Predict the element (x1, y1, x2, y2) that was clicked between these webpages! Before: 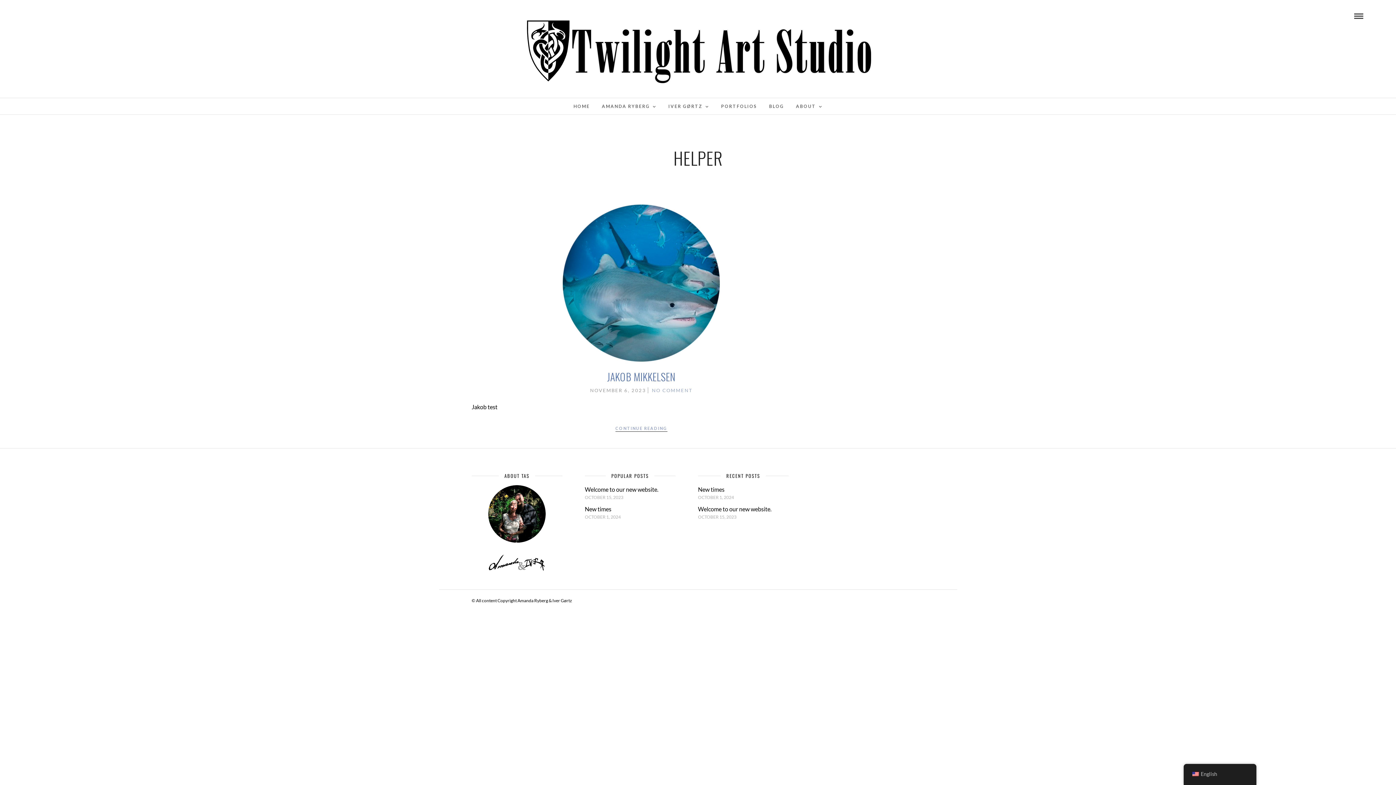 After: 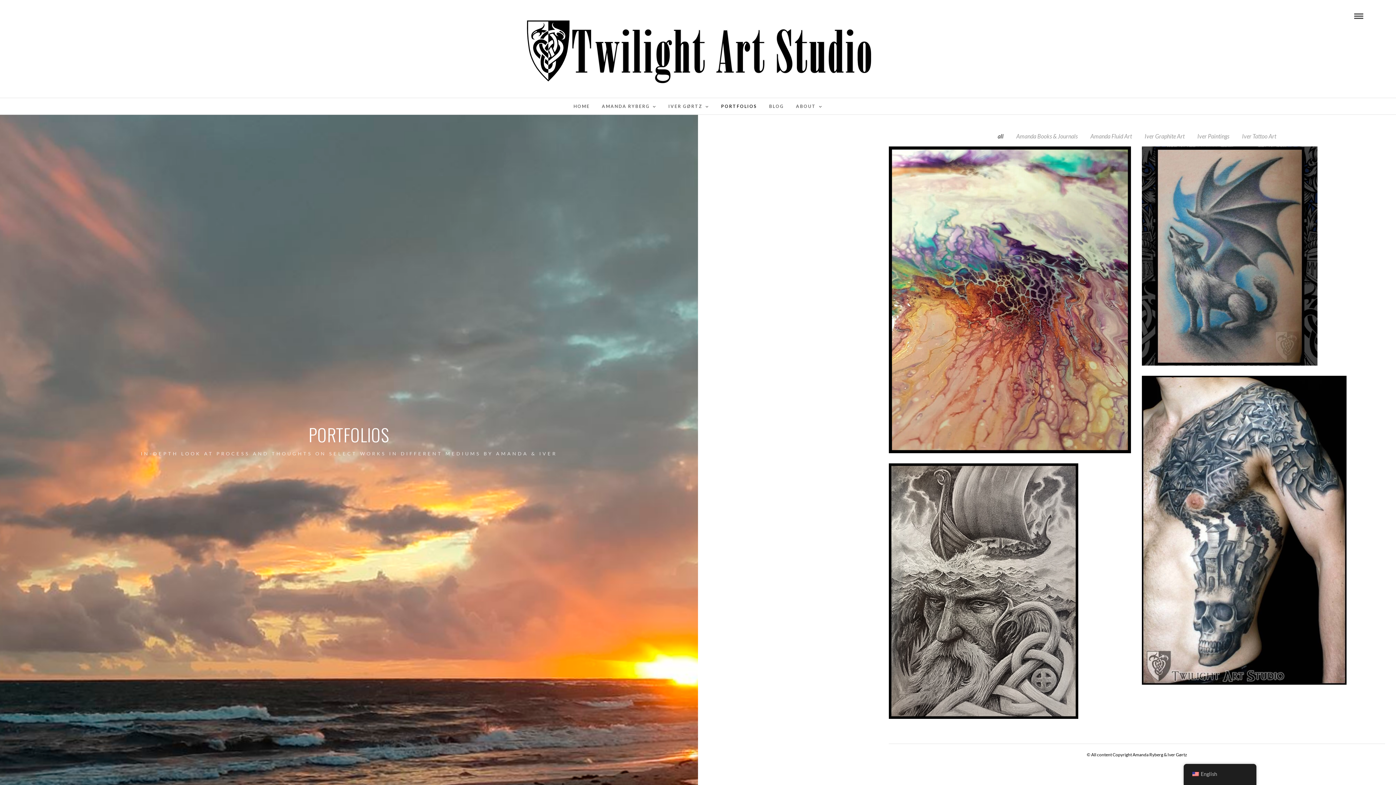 Action: bbox: (715, 98, 762, 114) label: PORTFOLIOS